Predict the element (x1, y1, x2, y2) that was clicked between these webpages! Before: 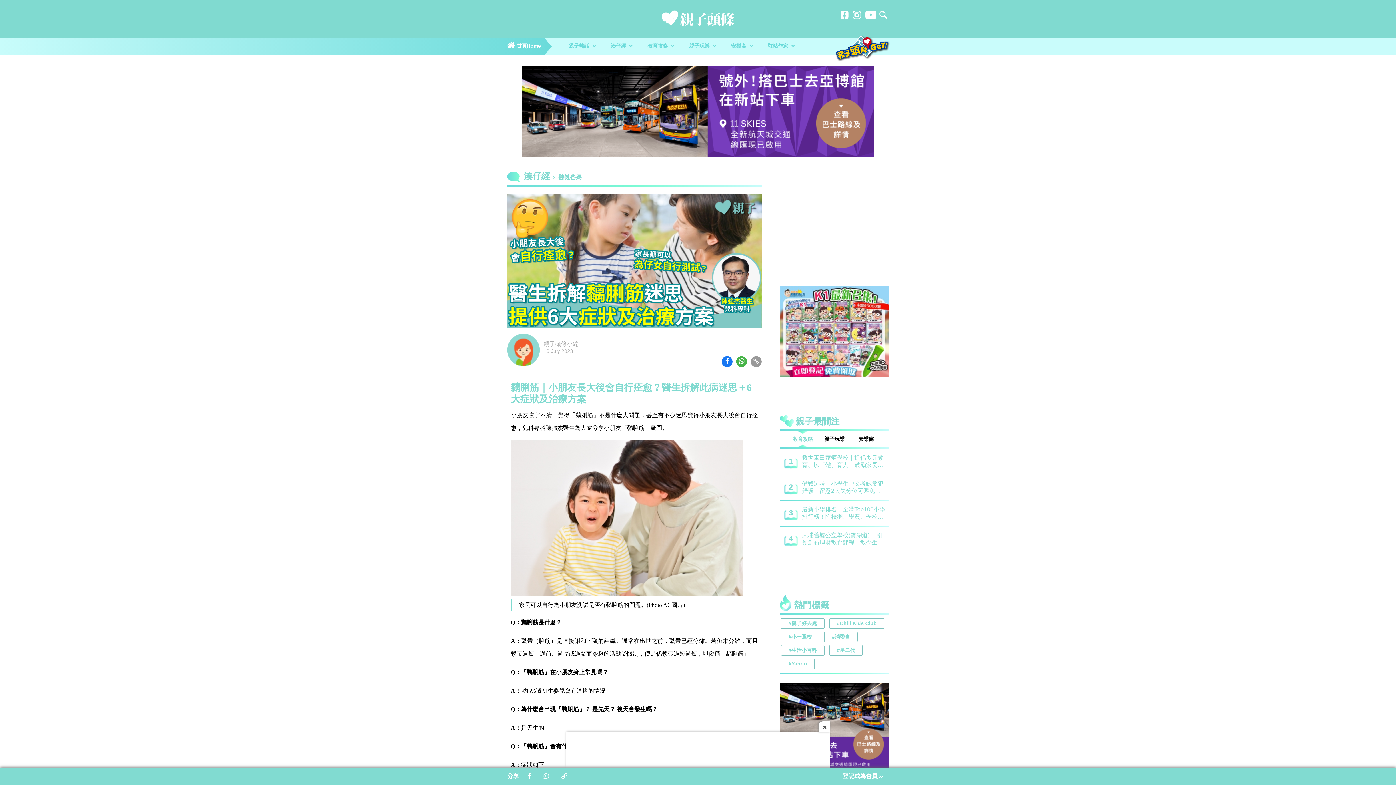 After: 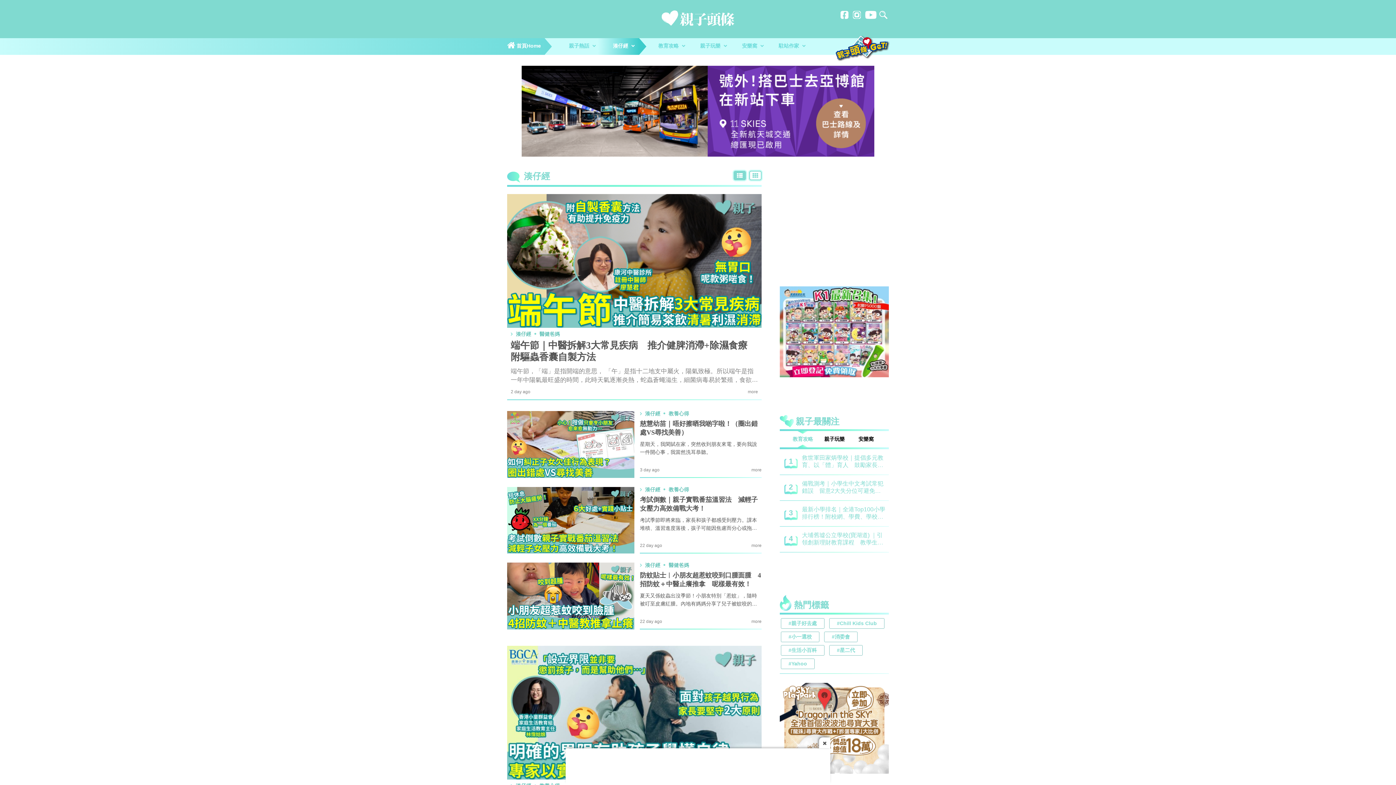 Action: bbox: (524, 172, 550, 181) label: 湊仔經